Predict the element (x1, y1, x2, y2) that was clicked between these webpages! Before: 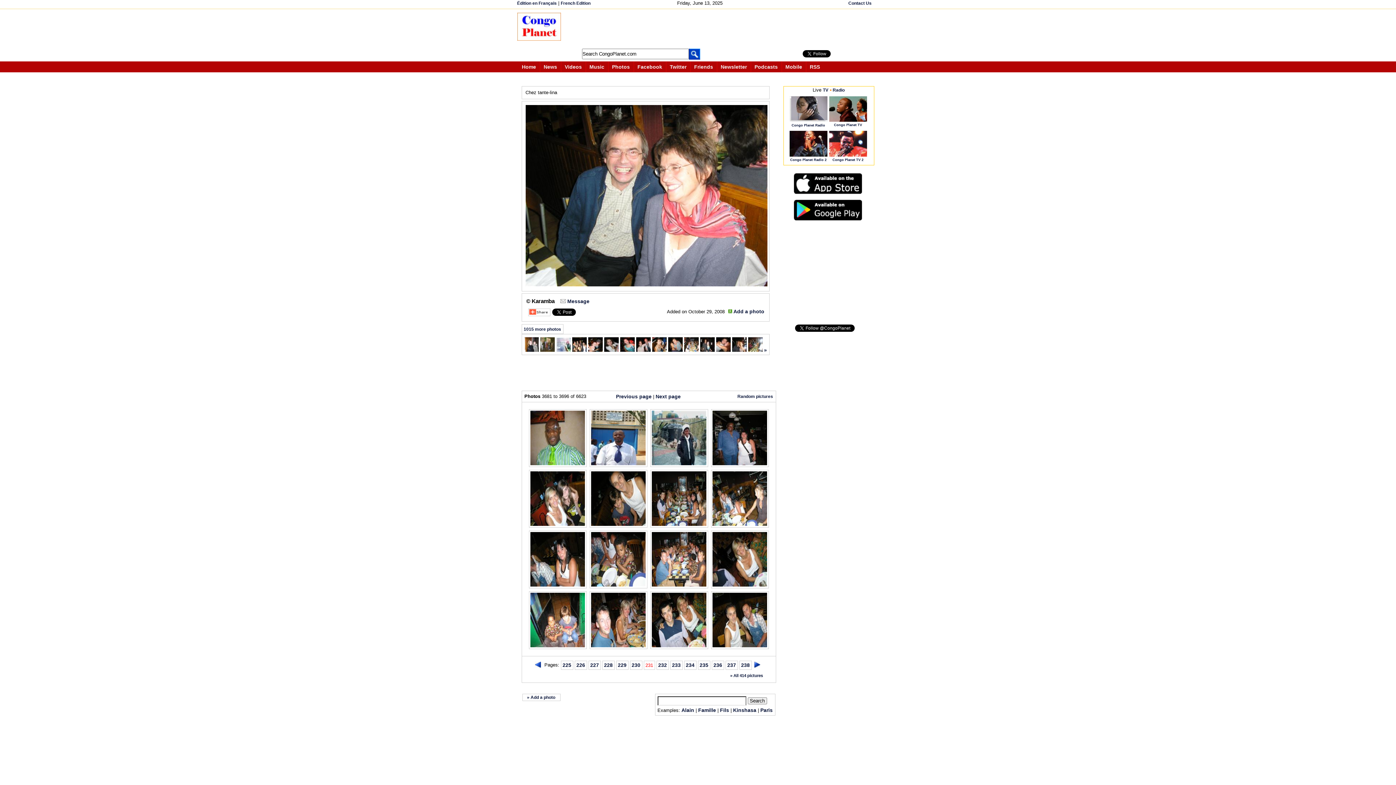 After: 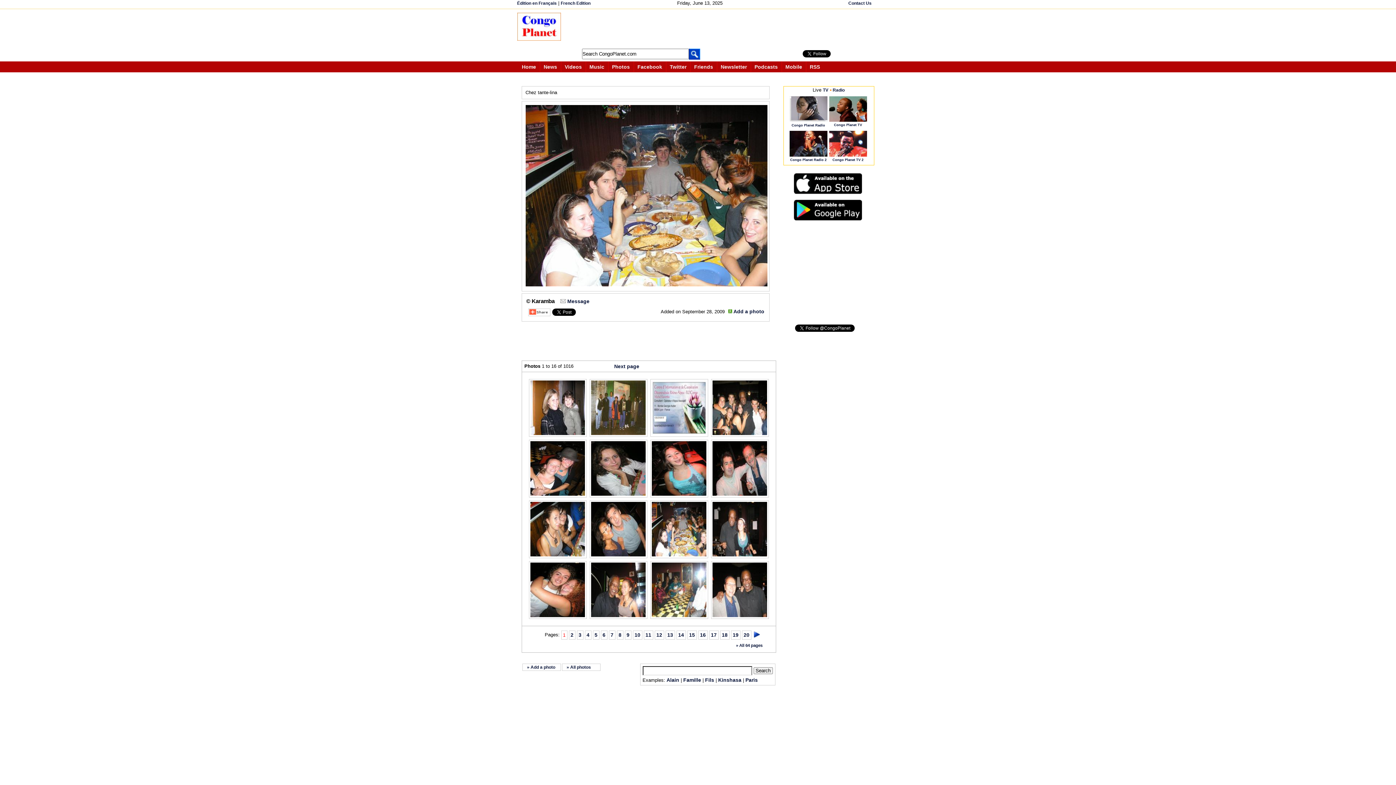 Action: bbox: (684, 347, 698, 353)